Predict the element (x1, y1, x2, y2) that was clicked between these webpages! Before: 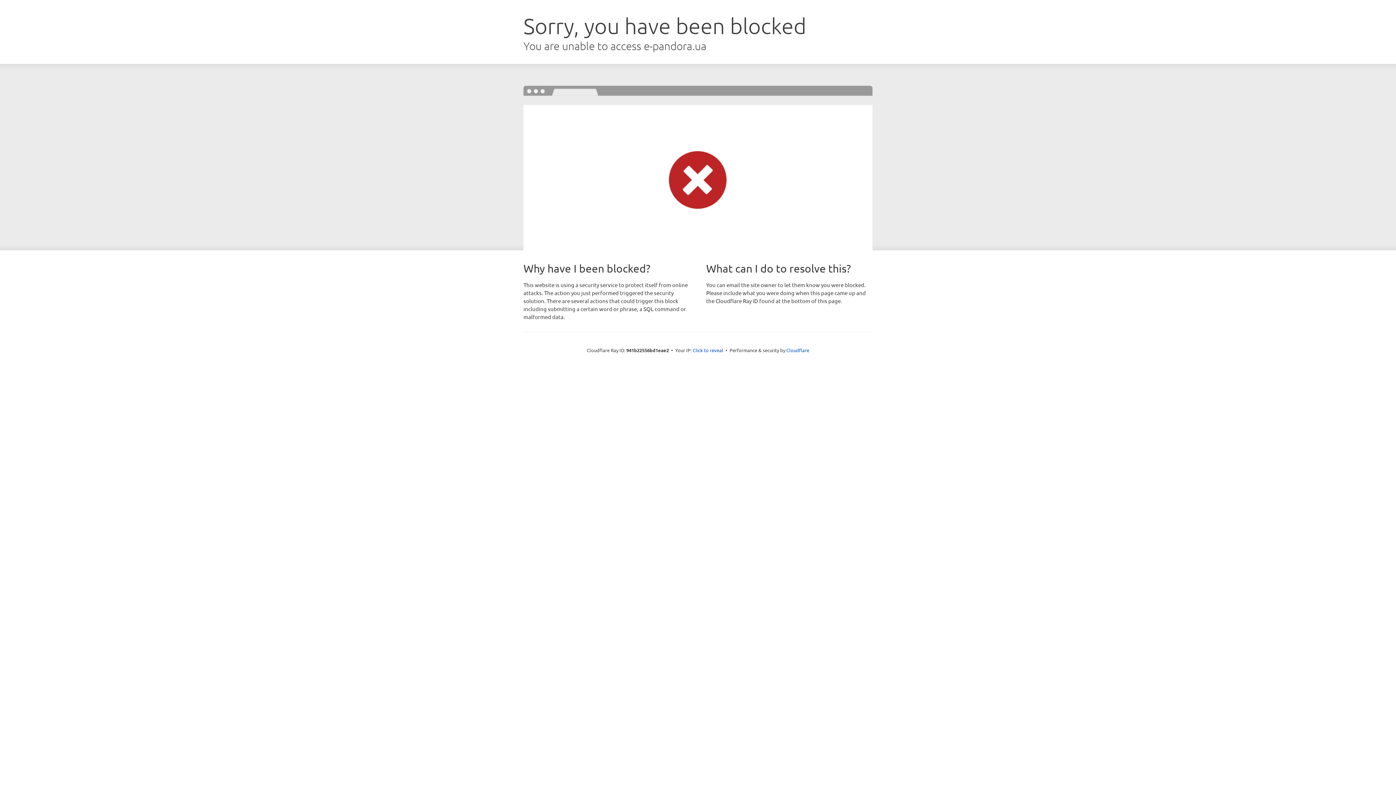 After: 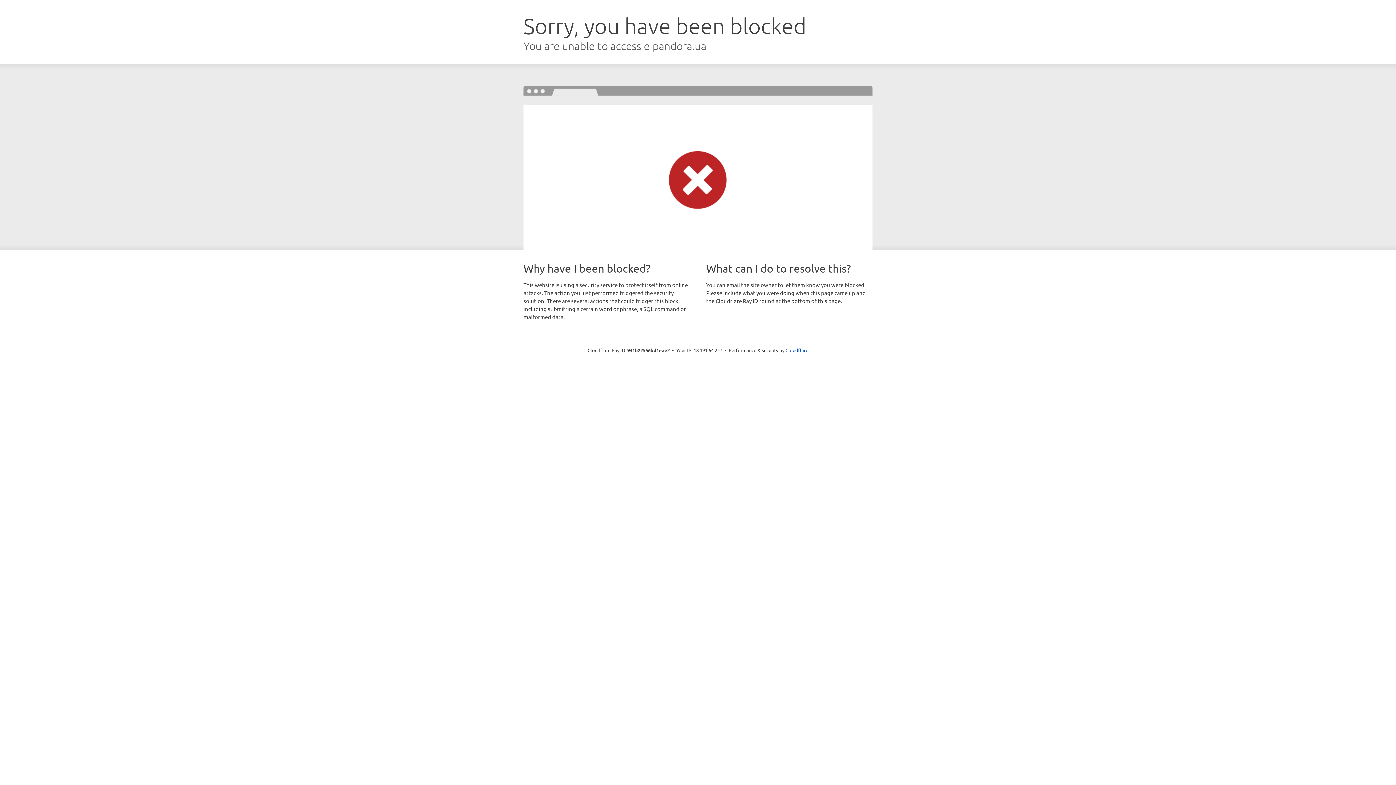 Action: label: Click to reveal bbox: (692, 346, 723, 353)